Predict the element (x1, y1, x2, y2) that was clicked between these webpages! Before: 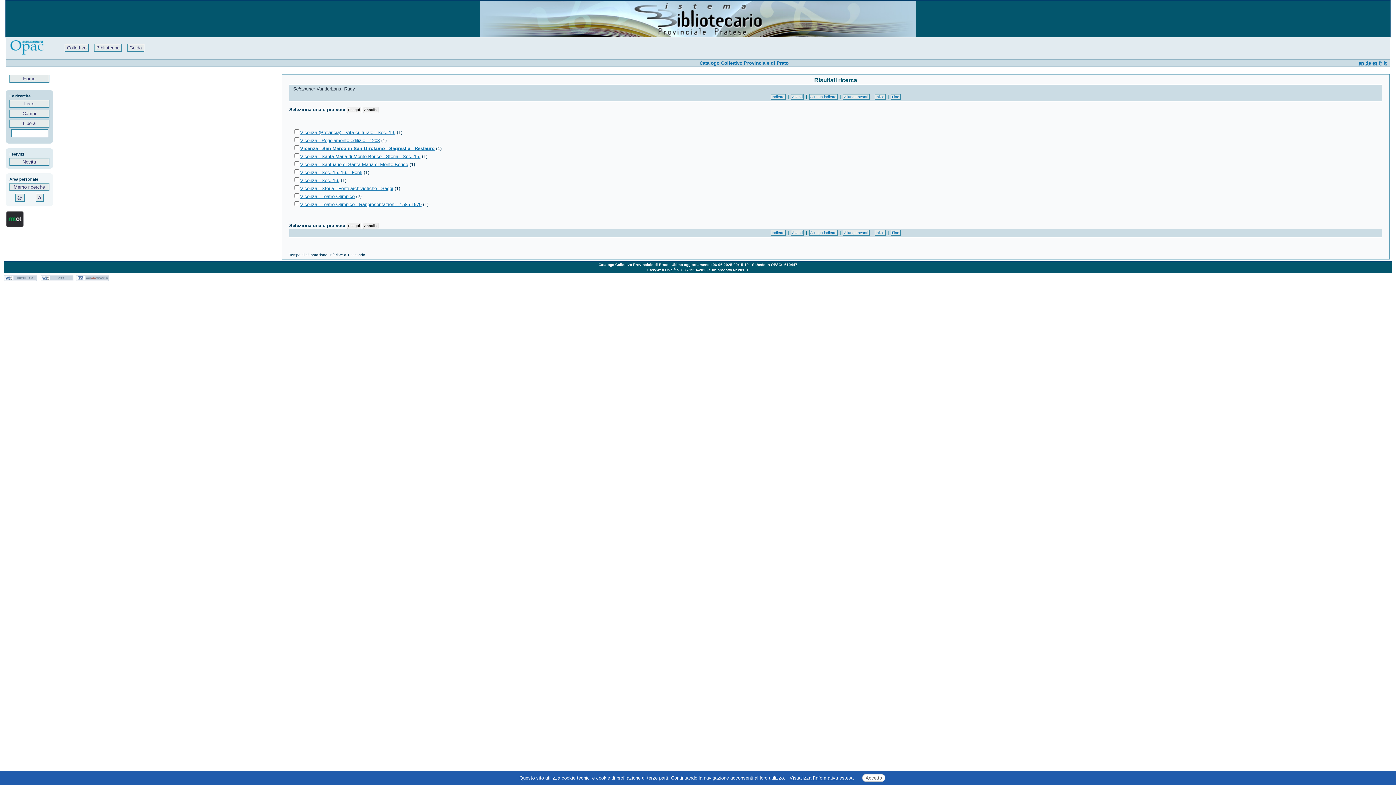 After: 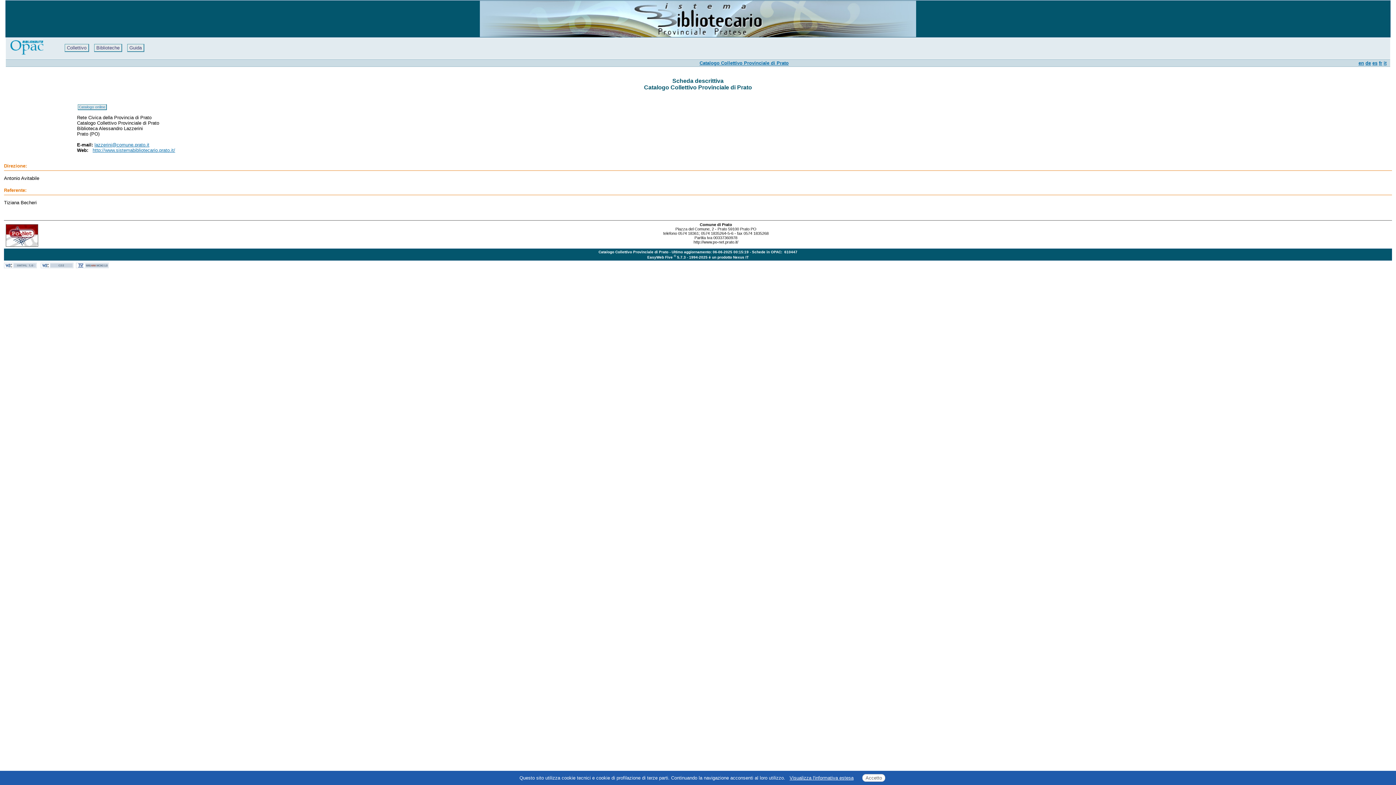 Action: label: Catalogo Collettivo Provinciale di Prato bbox: (561, 60, 788, 65)